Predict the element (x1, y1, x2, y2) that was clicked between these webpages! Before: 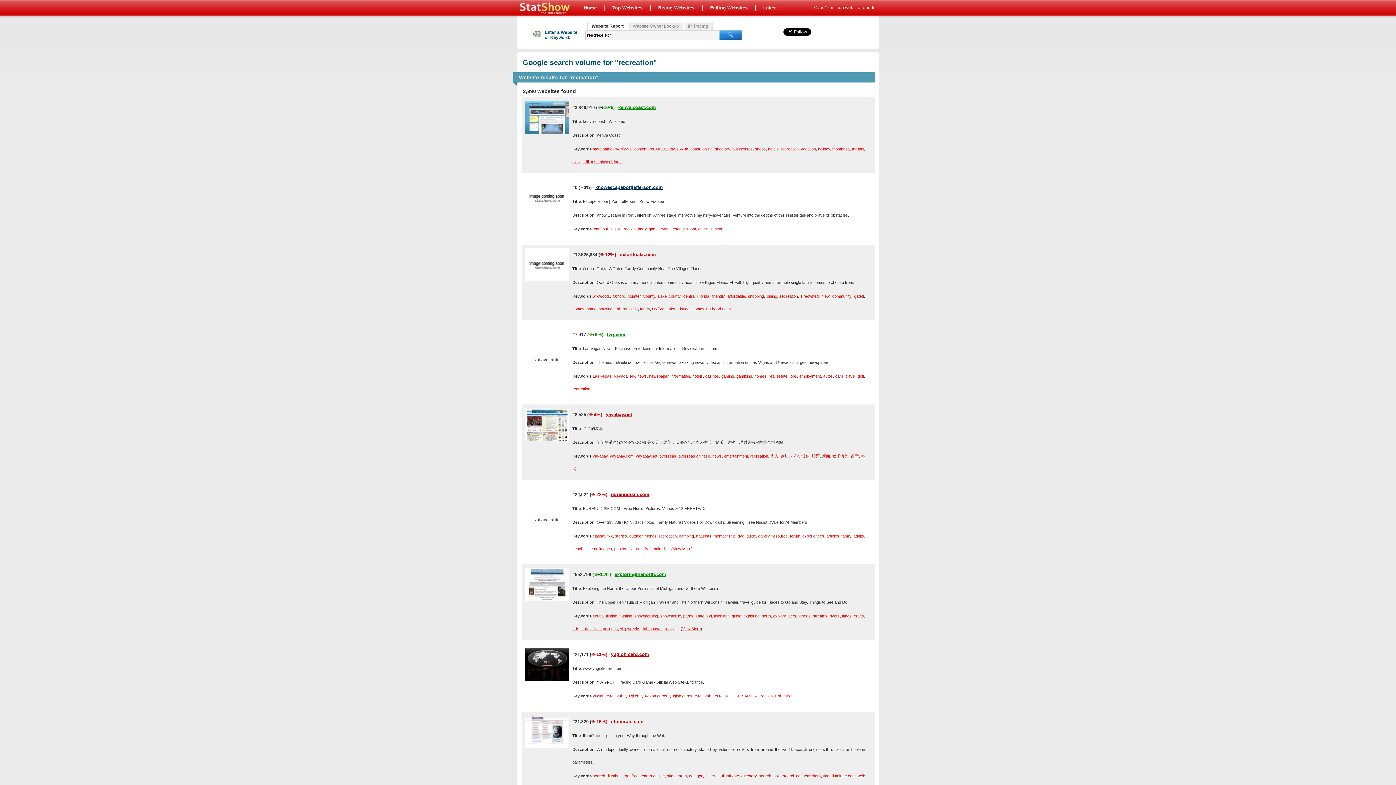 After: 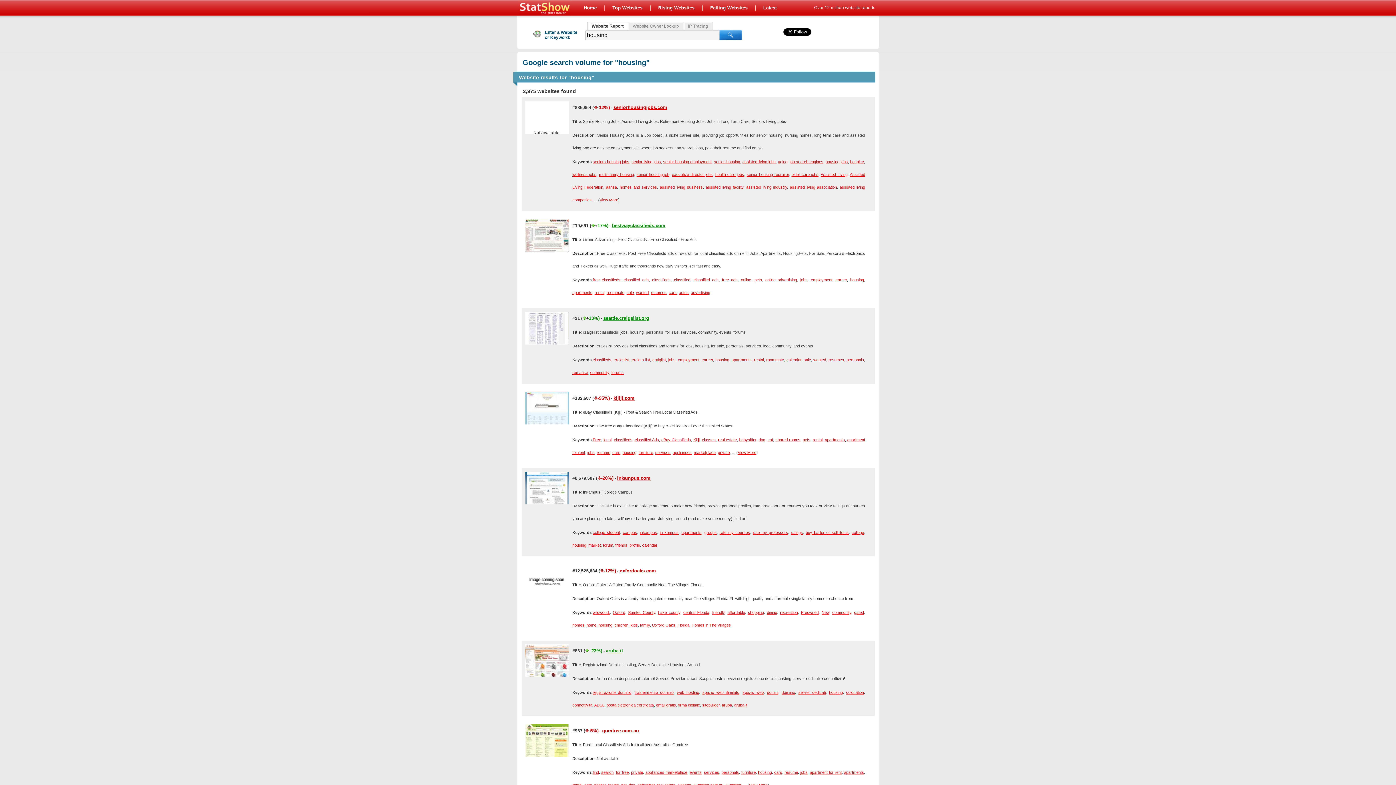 Action: label: housing bbox: (598, 306, 612, 311)